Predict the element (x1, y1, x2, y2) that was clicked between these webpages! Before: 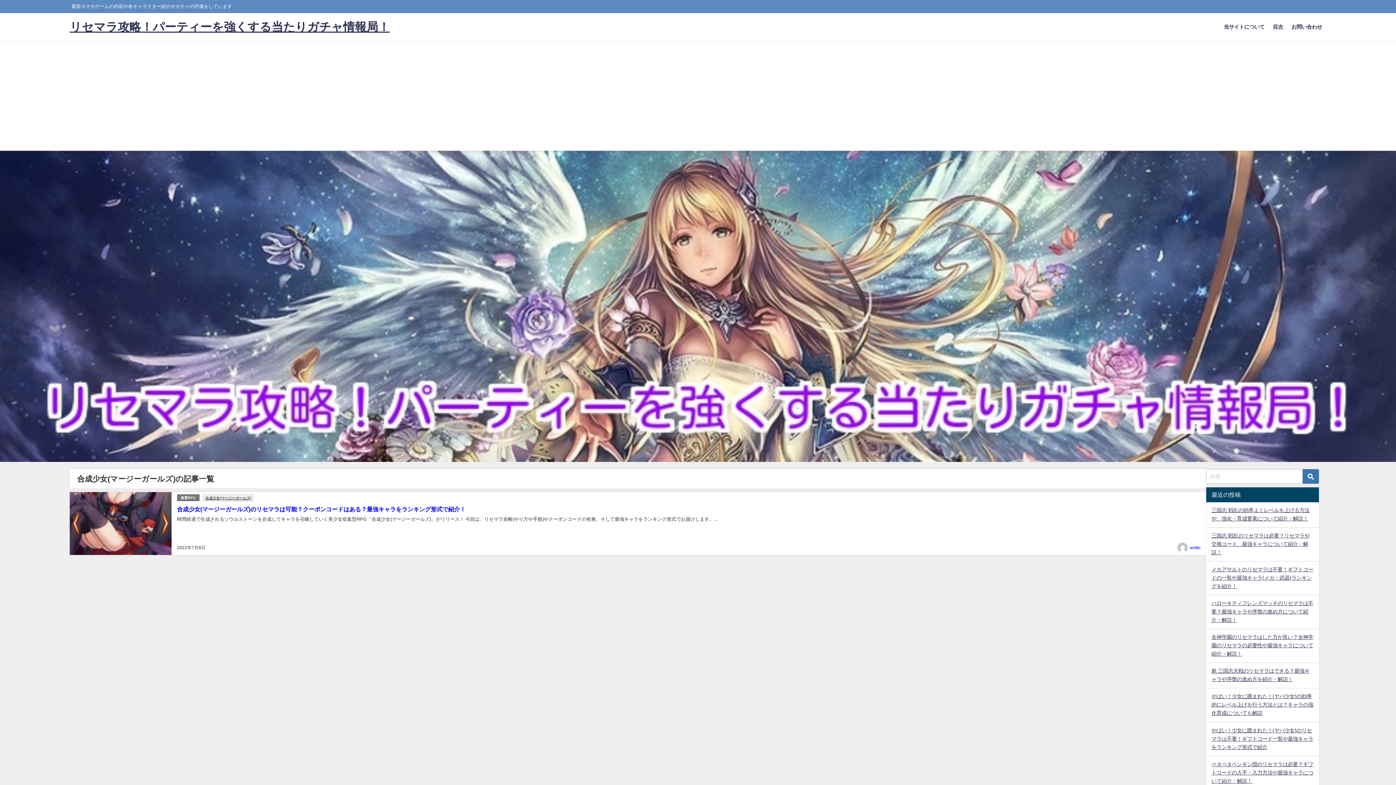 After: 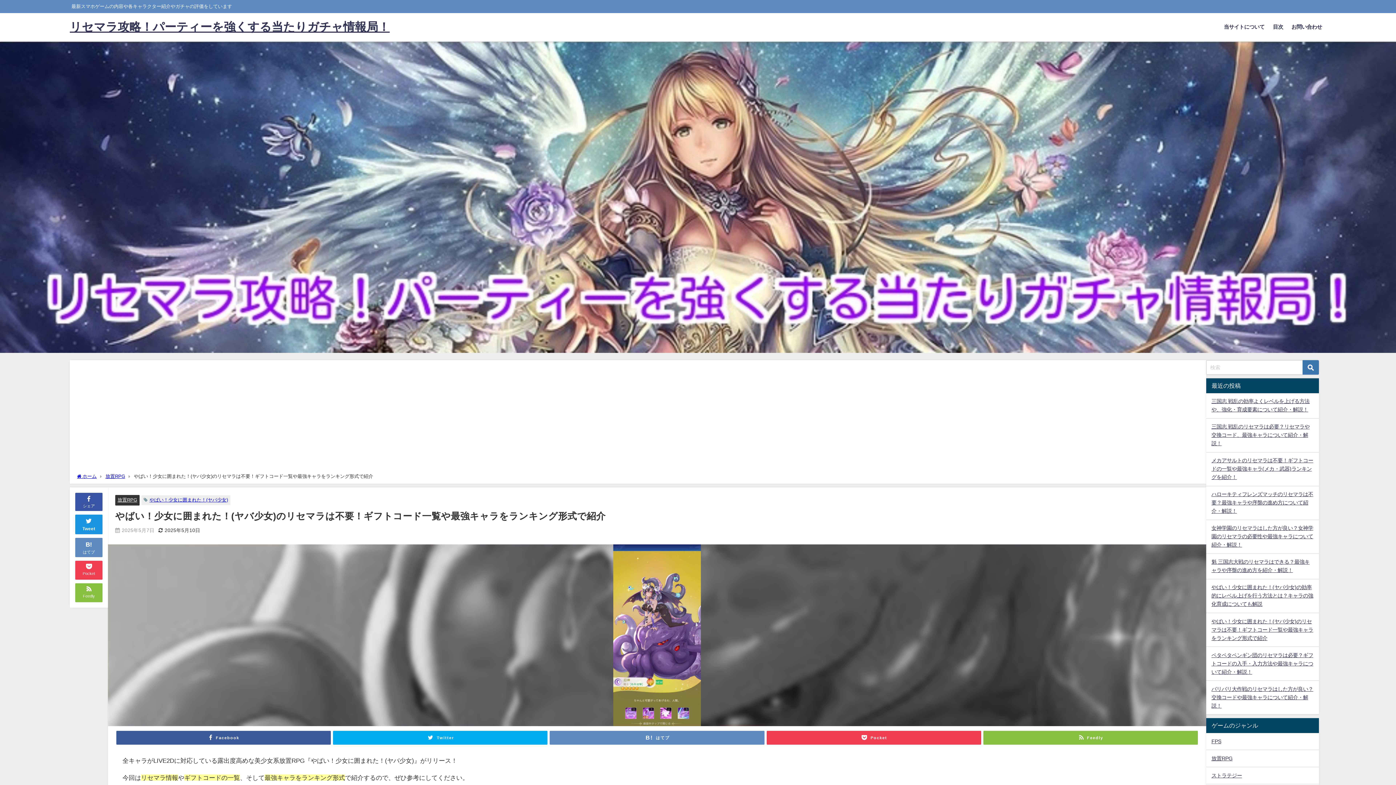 Action: label: やばい！少女に囲まれた！(ヤバ少女)のリセマラは不要！ギフトコード一覧や最強キャラをランキング形式で紹介 bbox: (1211, 728, 1313, 750)